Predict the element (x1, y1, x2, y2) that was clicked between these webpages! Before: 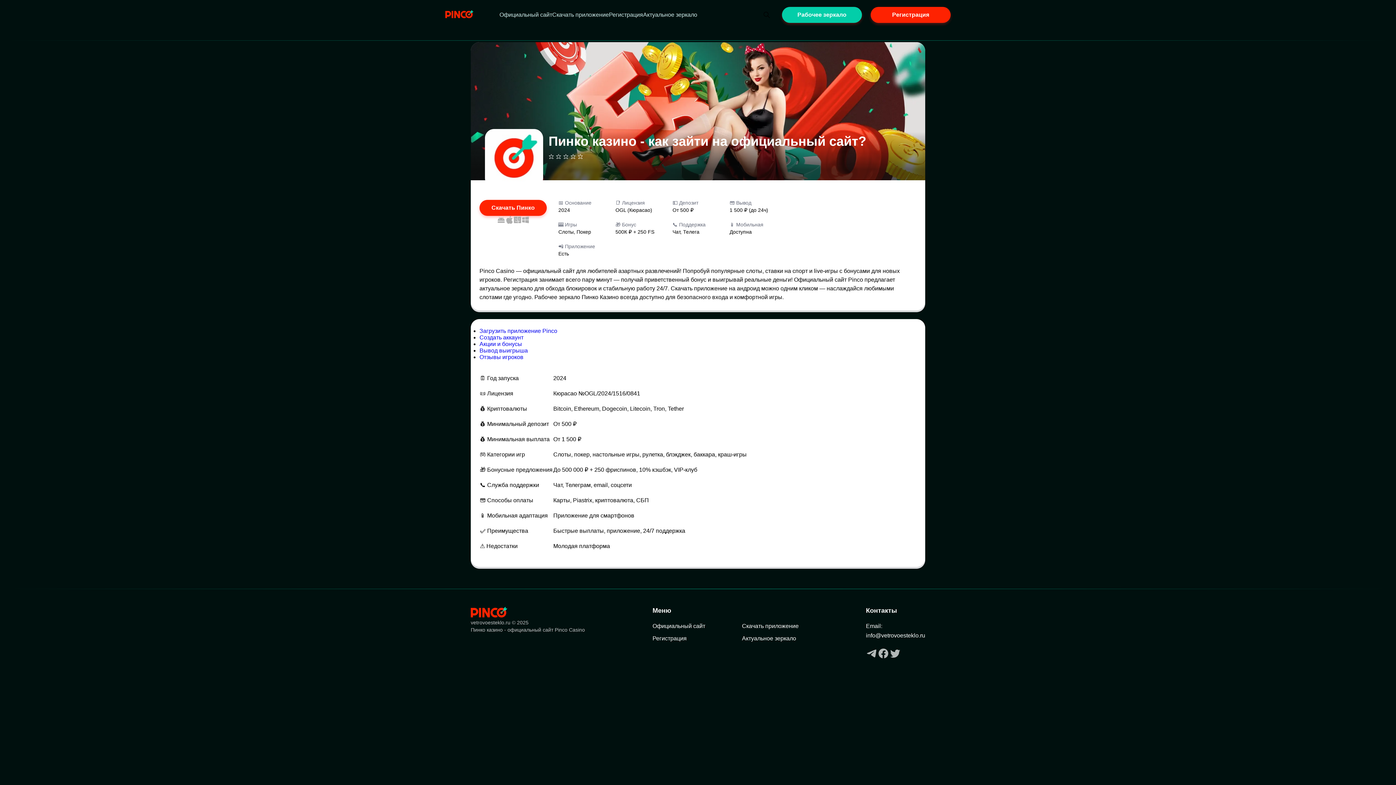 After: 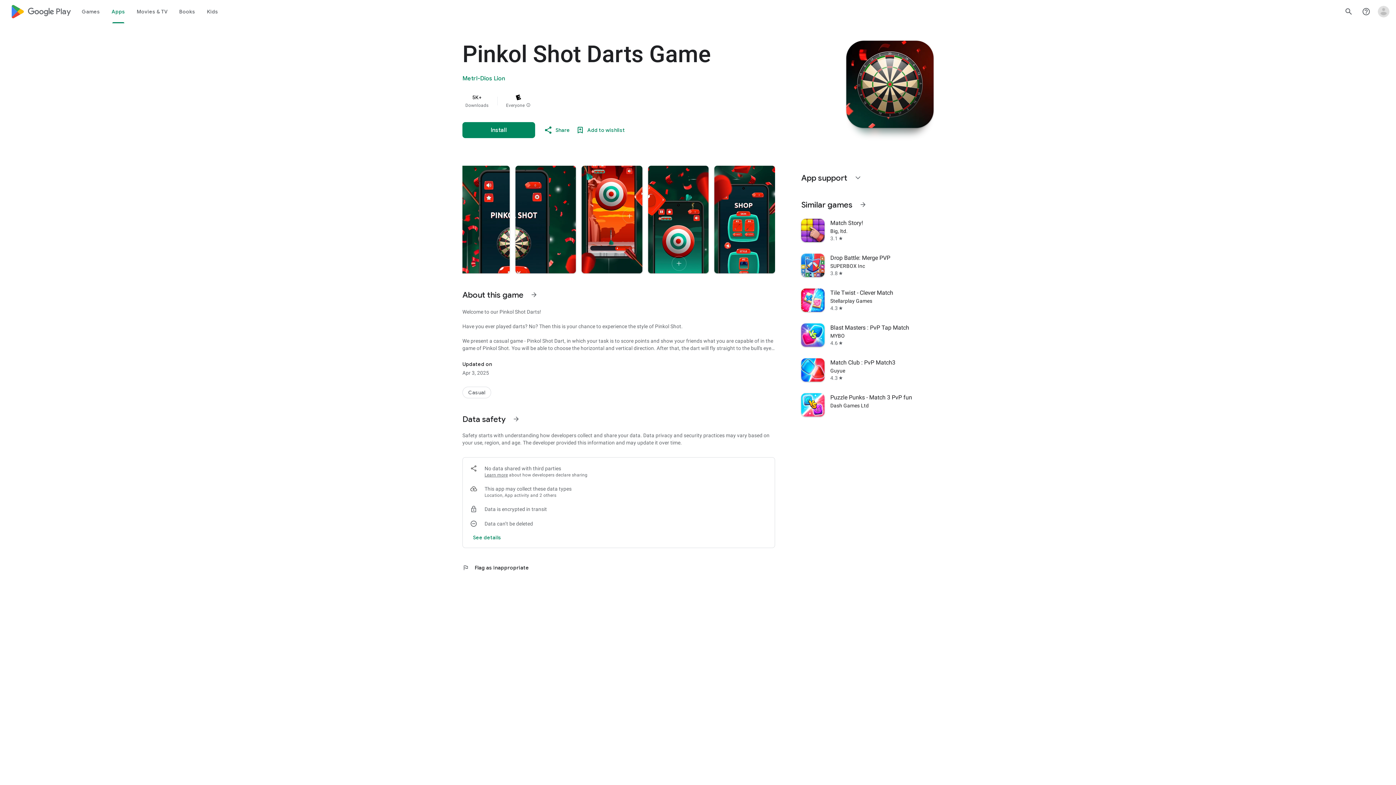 Action: label: Скачать приложение bbox: (742, 623, 798, 629)